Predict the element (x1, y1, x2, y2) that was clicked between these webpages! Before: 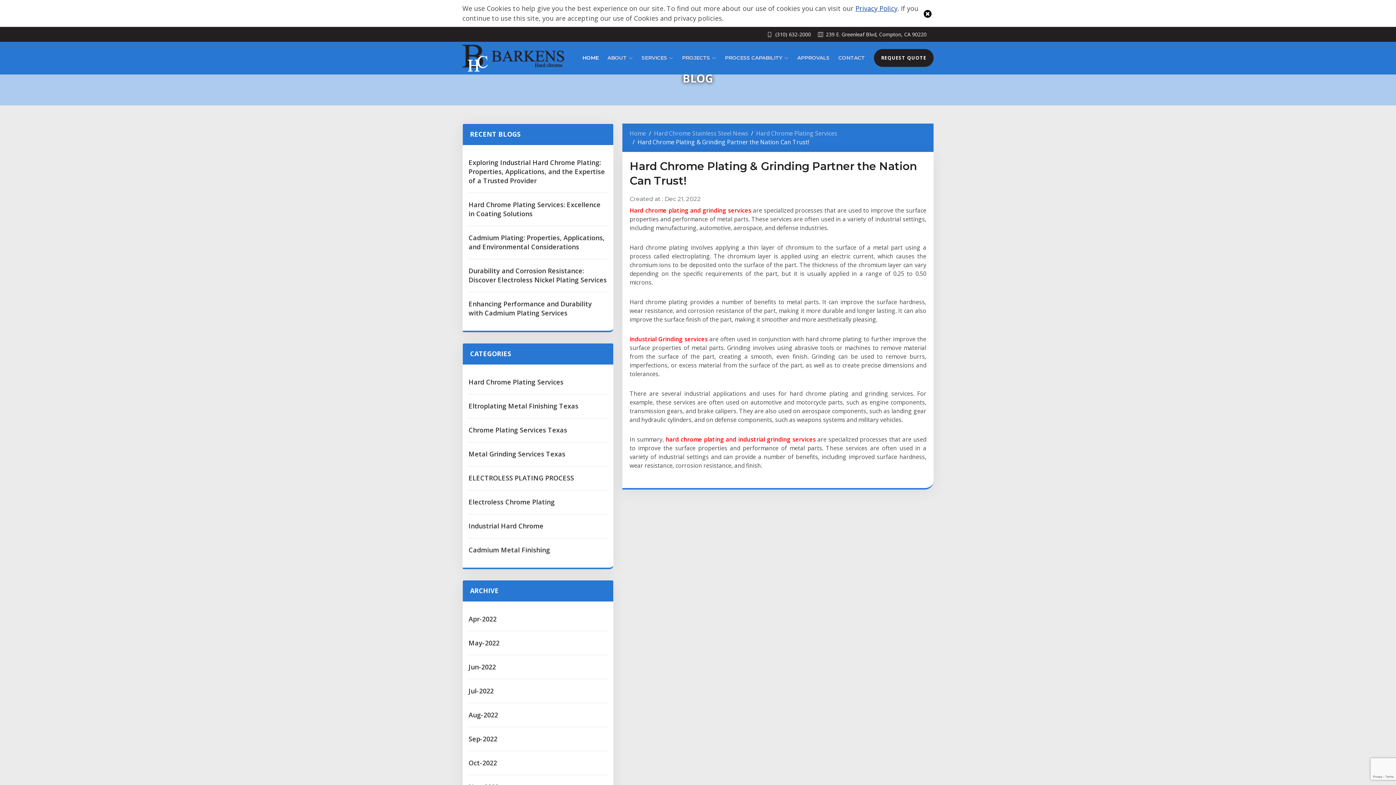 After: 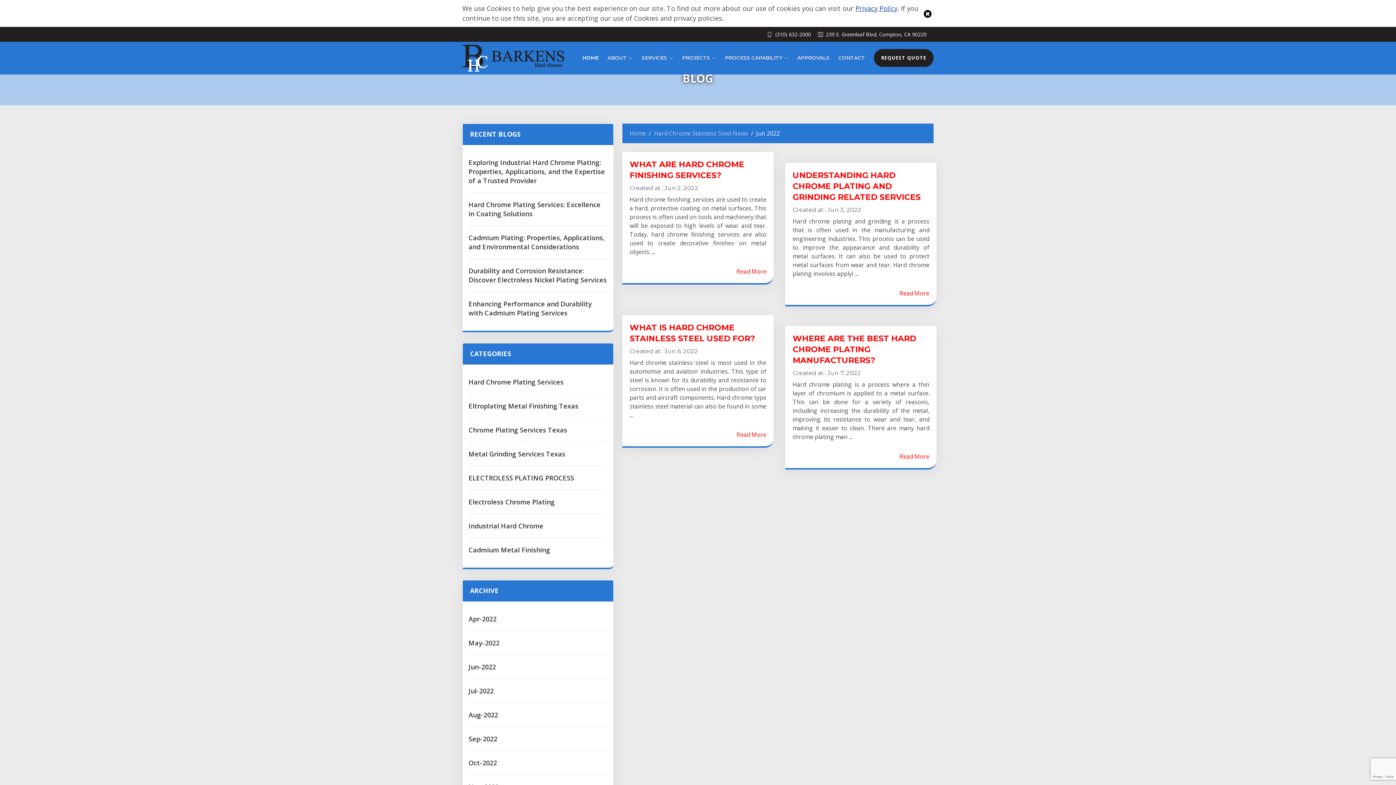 Action: label: Jun-2022 bbox: (468, 655, 607, 679)